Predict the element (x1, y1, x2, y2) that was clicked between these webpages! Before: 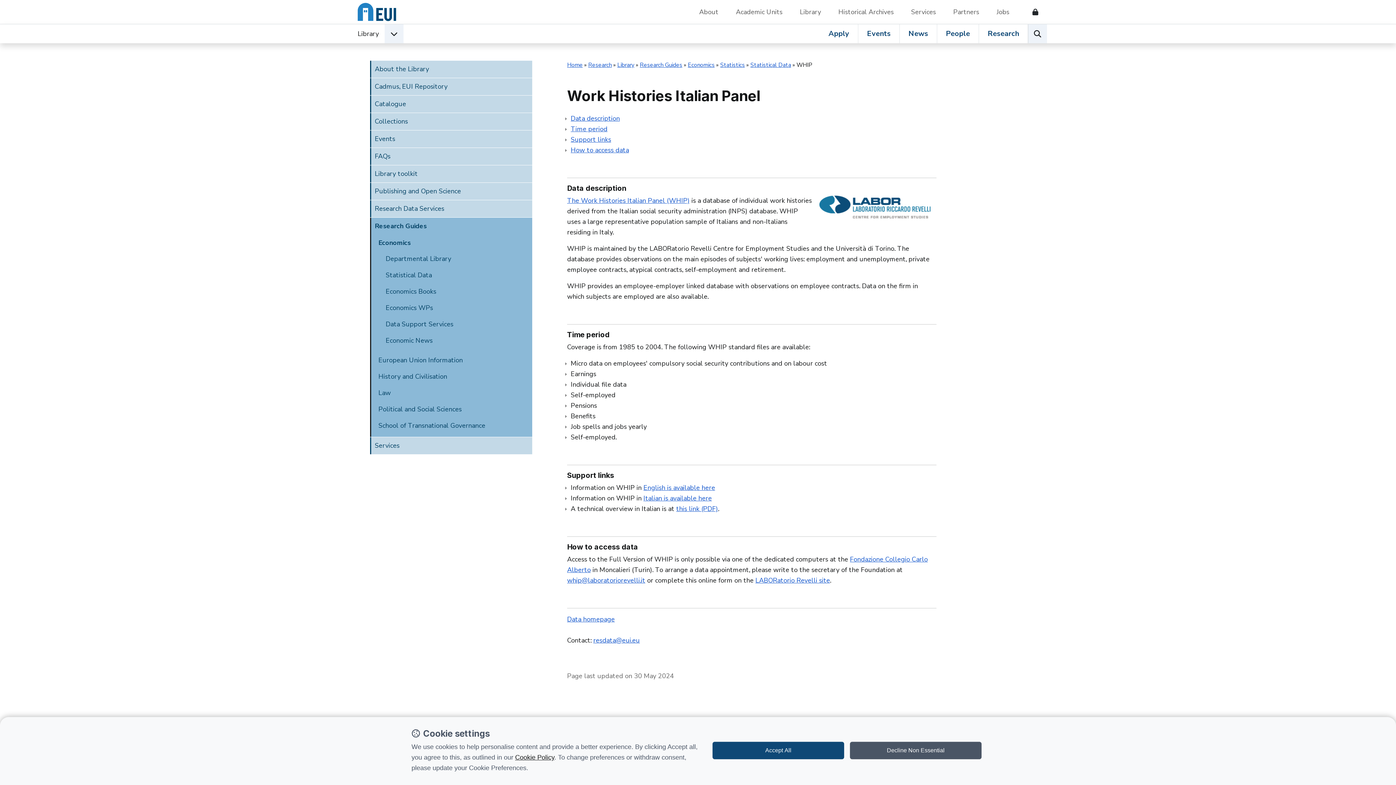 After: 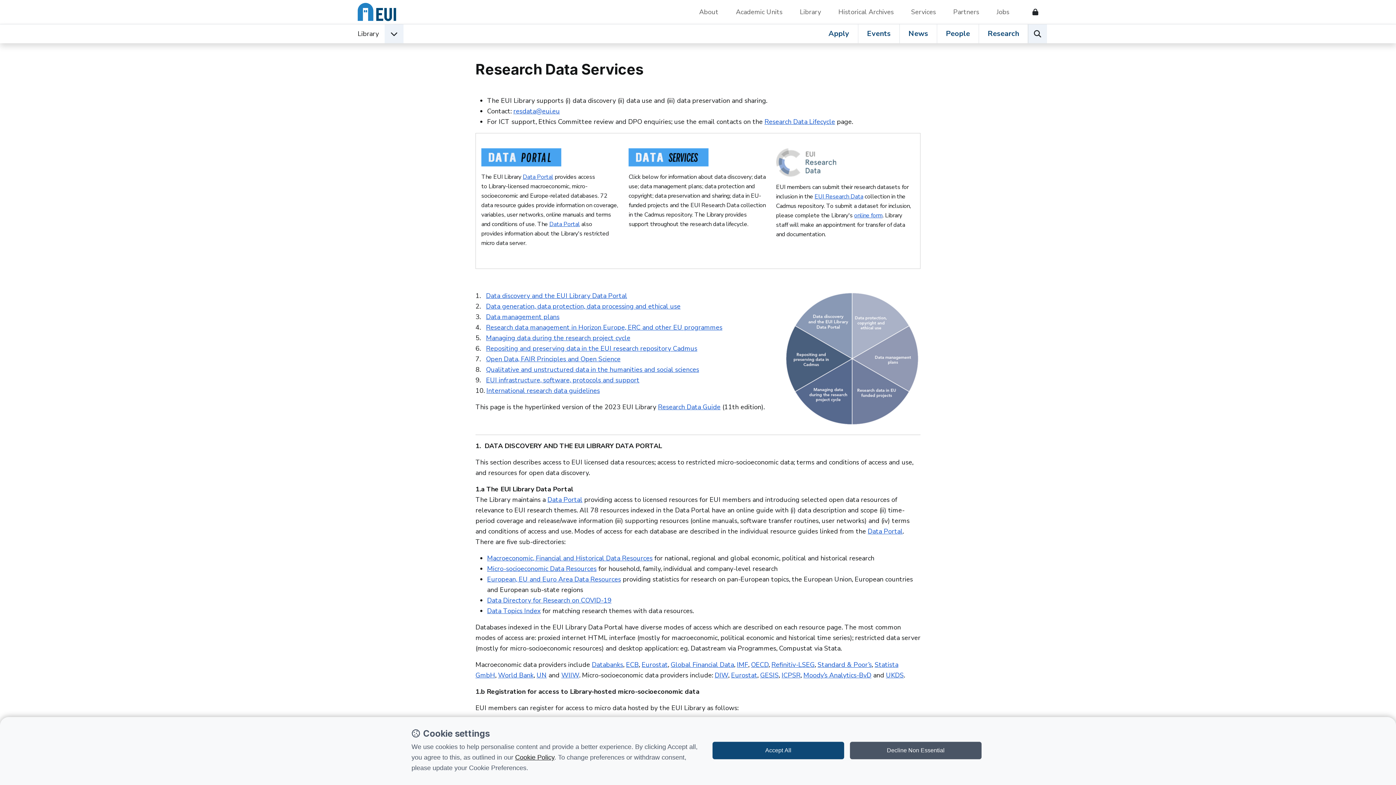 Action: bbox: (567, 615, 614, 624) label: Data homepage